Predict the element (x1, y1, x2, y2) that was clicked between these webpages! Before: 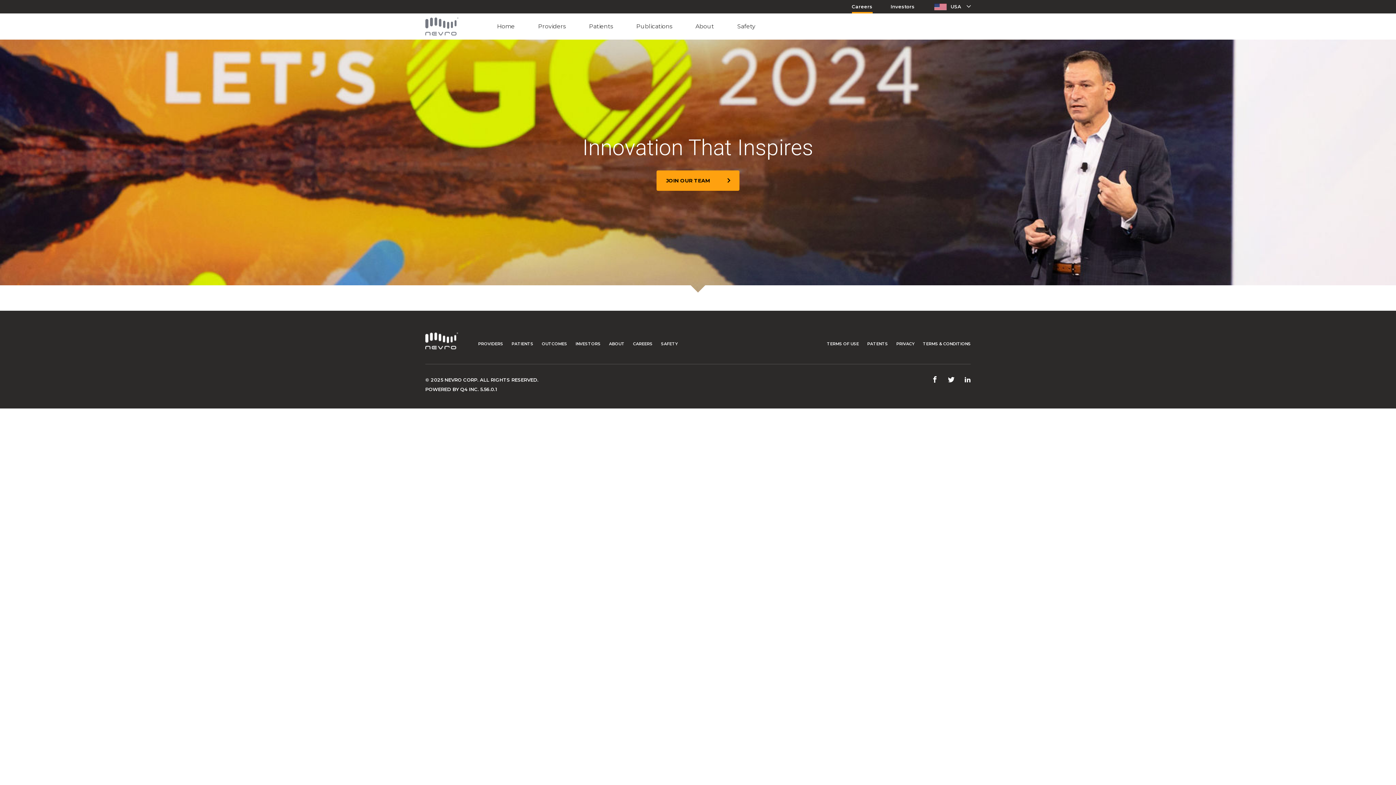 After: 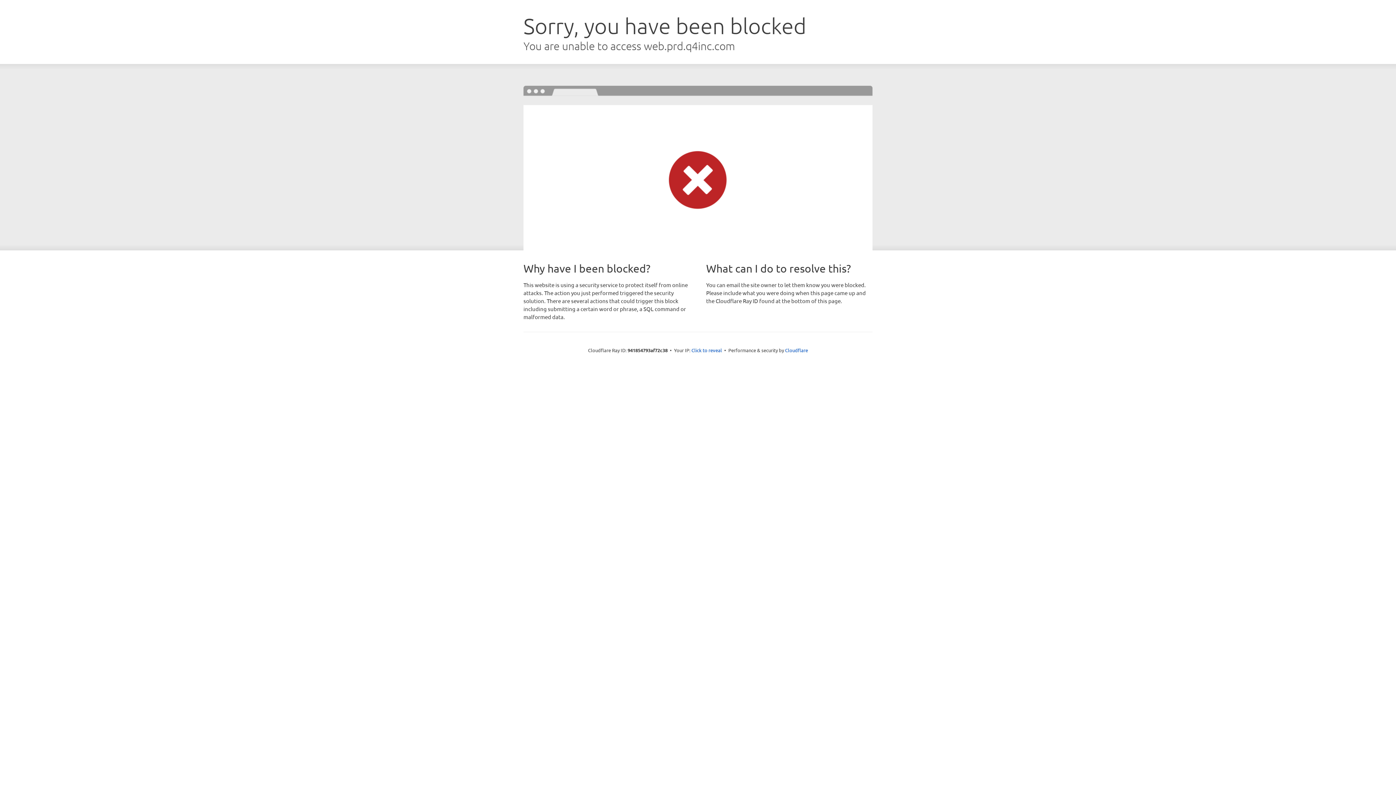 Action: label: Safety bbox: (725, 13, 767, 39)